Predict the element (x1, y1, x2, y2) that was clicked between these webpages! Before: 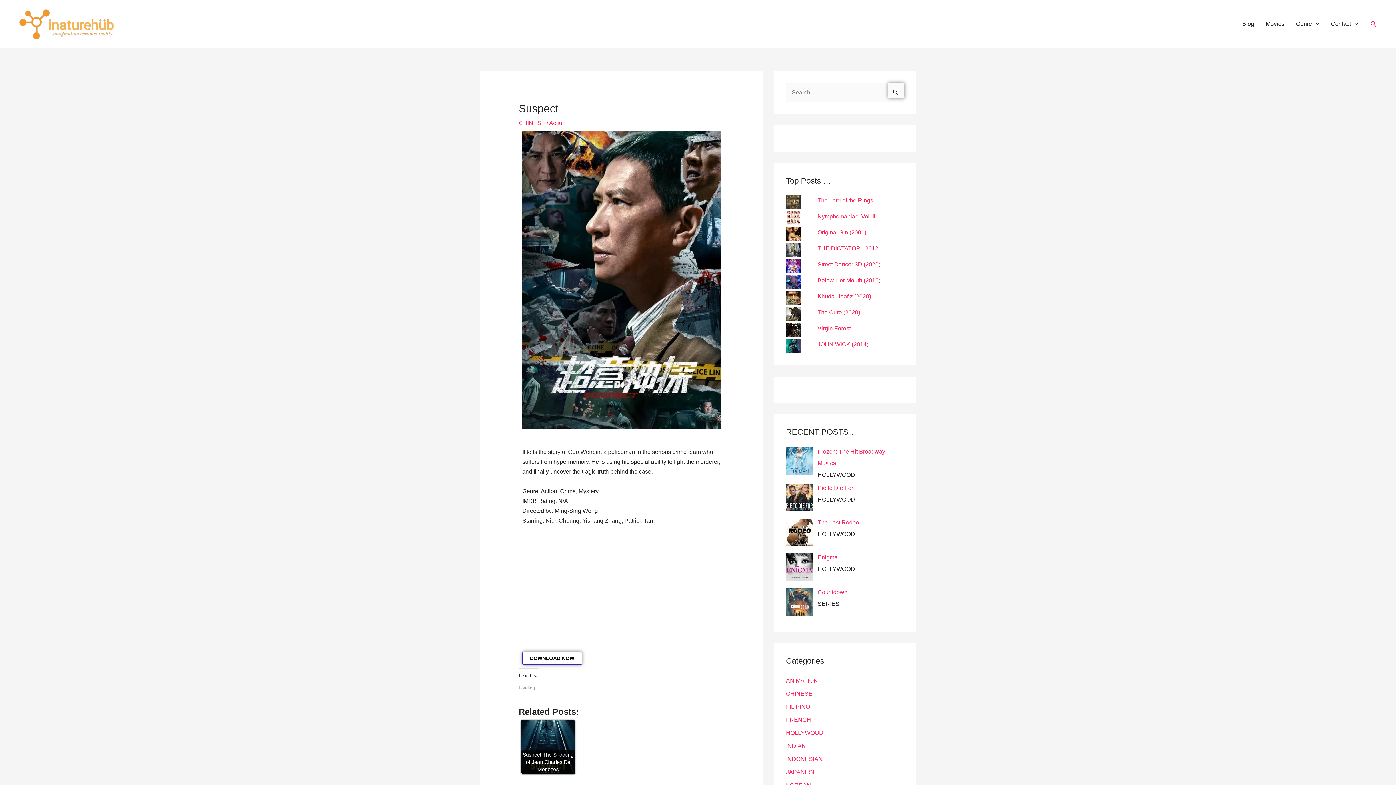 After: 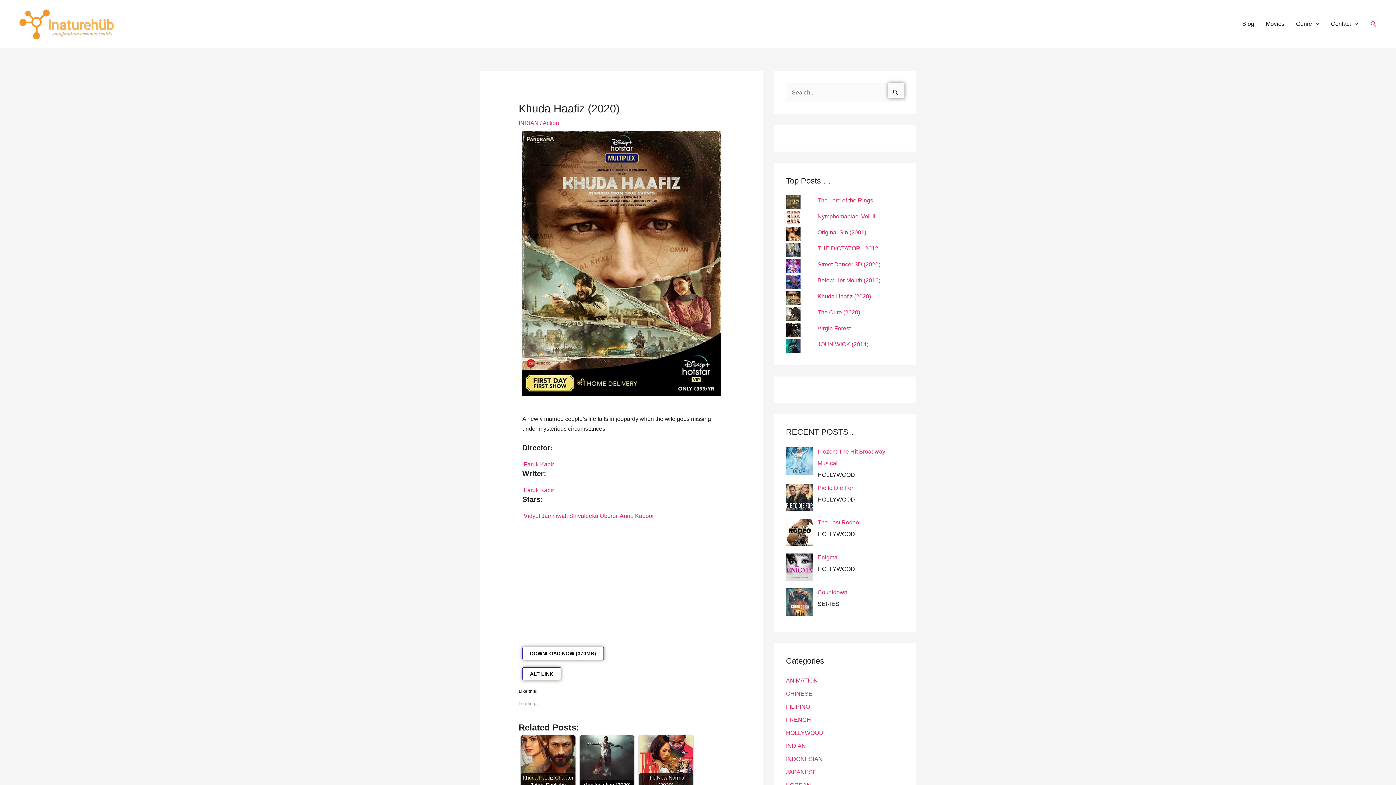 Action: label: Khuda Haafiz (2020) bbox: (817, 293, 871, 299)